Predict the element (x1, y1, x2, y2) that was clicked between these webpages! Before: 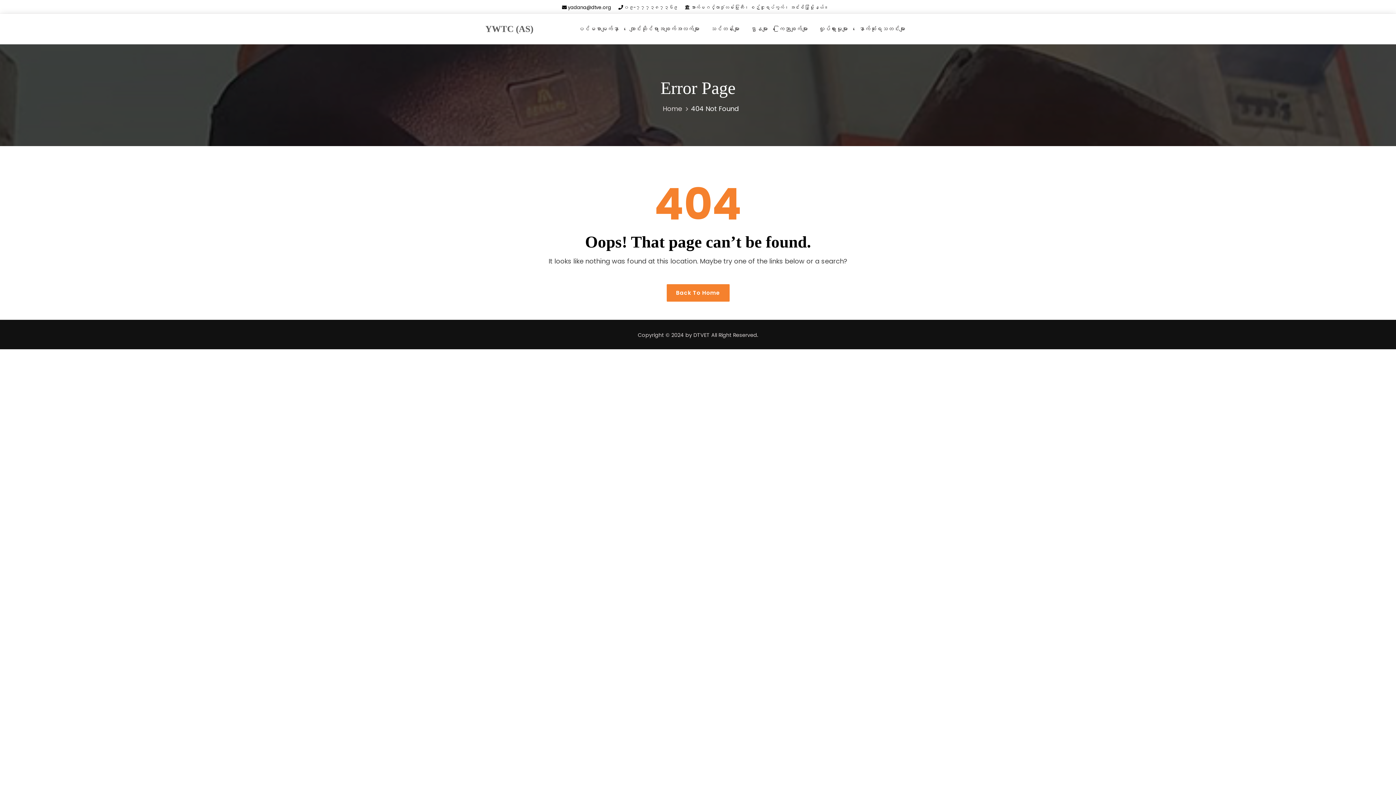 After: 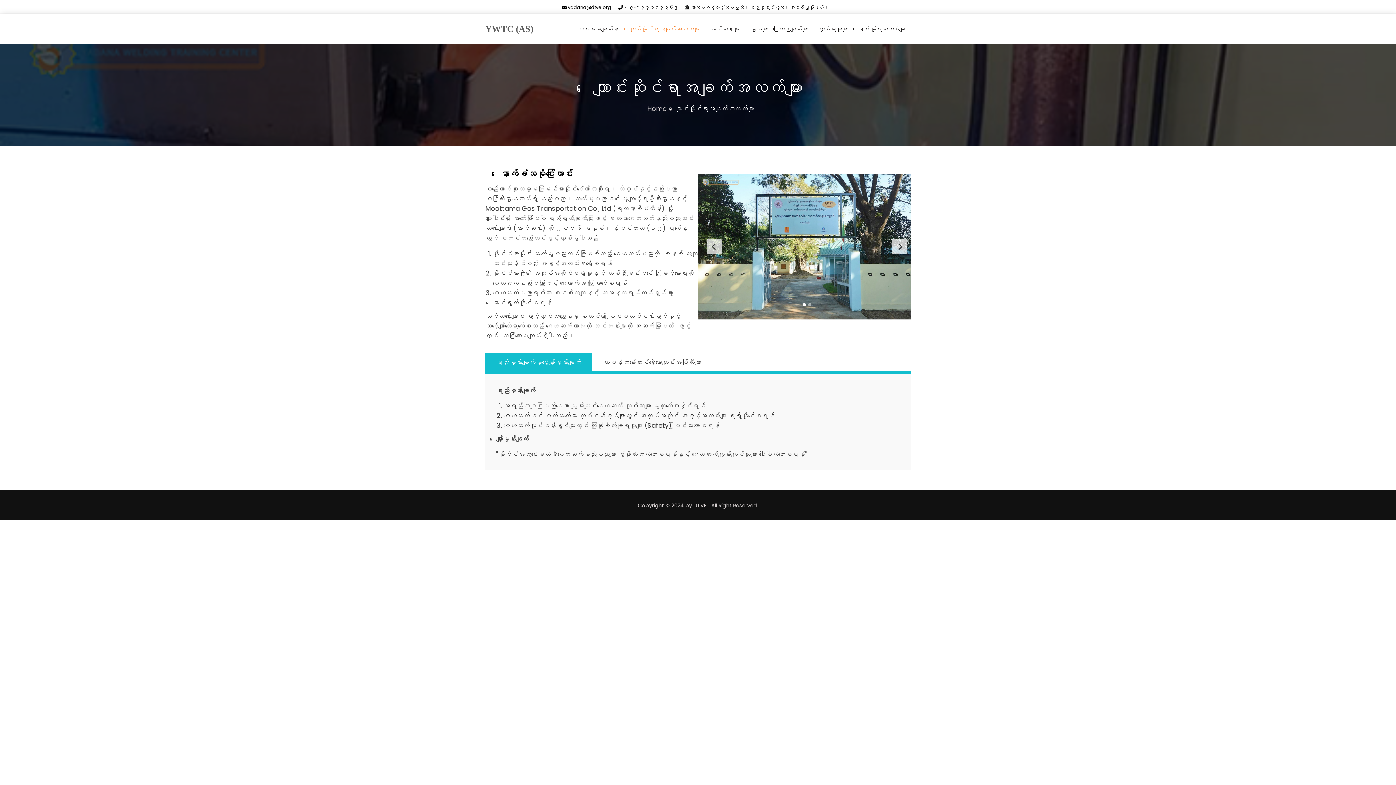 Action: bbox: (624, 17, 705, 40) label: ကျောင်းဆိုင်ရာအချက်အလက်များ